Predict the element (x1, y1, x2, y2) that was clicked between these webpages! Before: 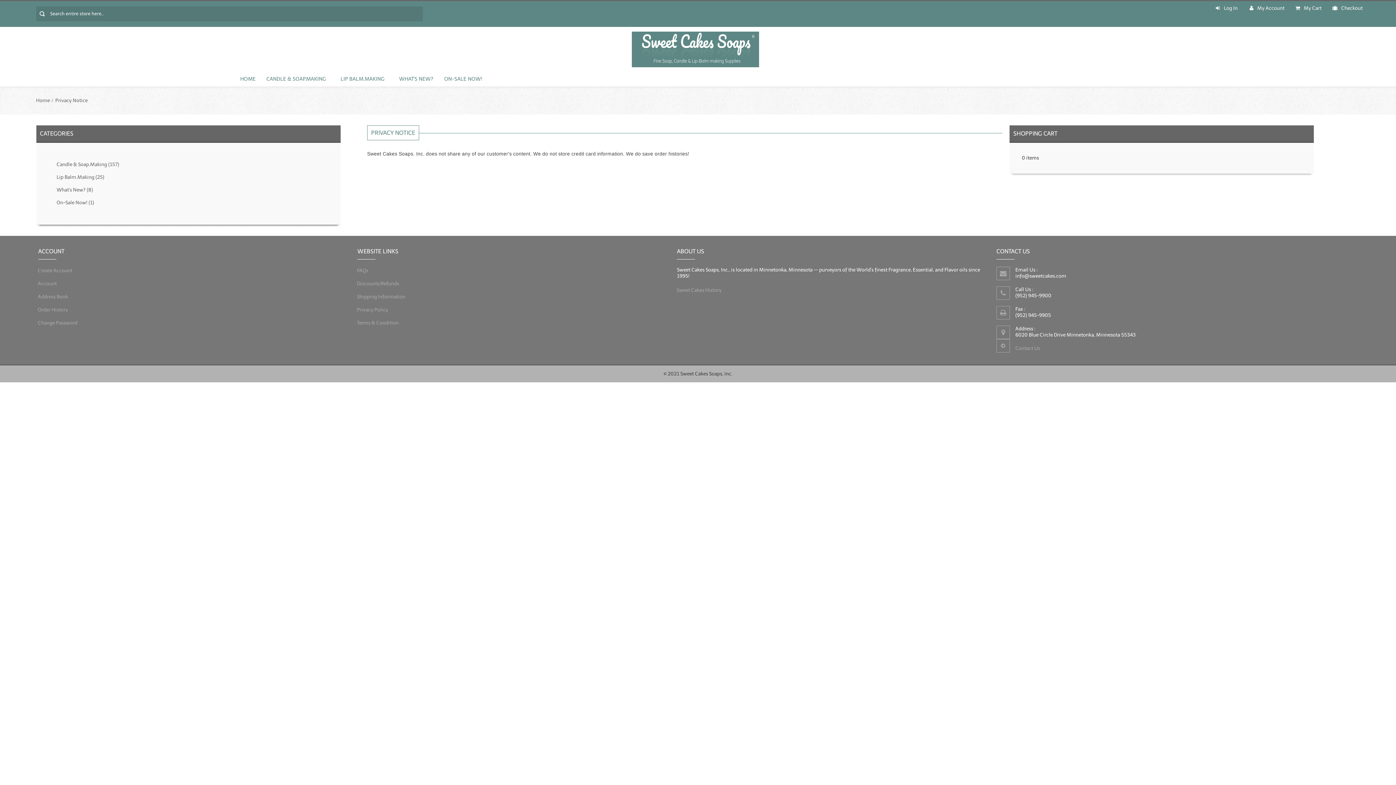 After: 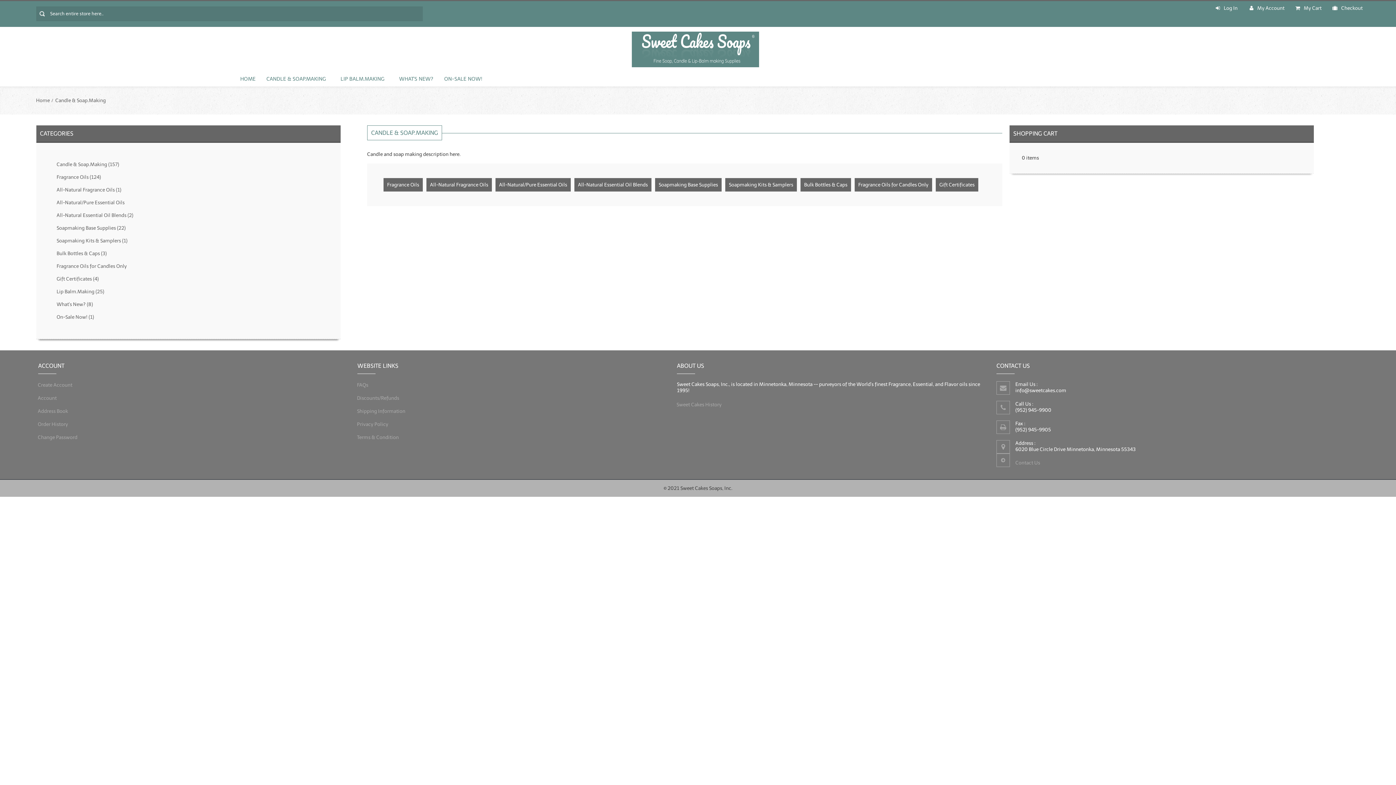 Action: bbox: (51, 158, 325, 170) label: Candle & Soap.Making (157)